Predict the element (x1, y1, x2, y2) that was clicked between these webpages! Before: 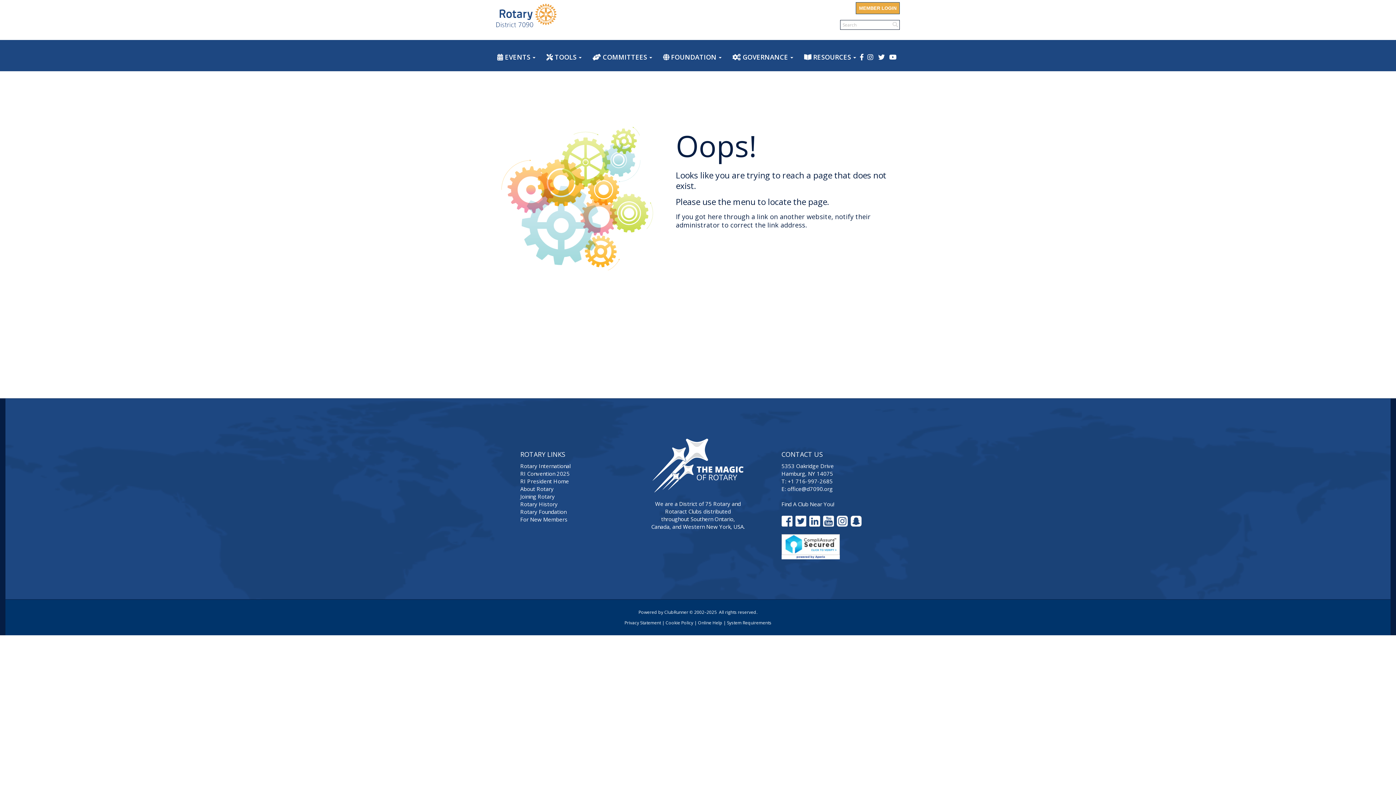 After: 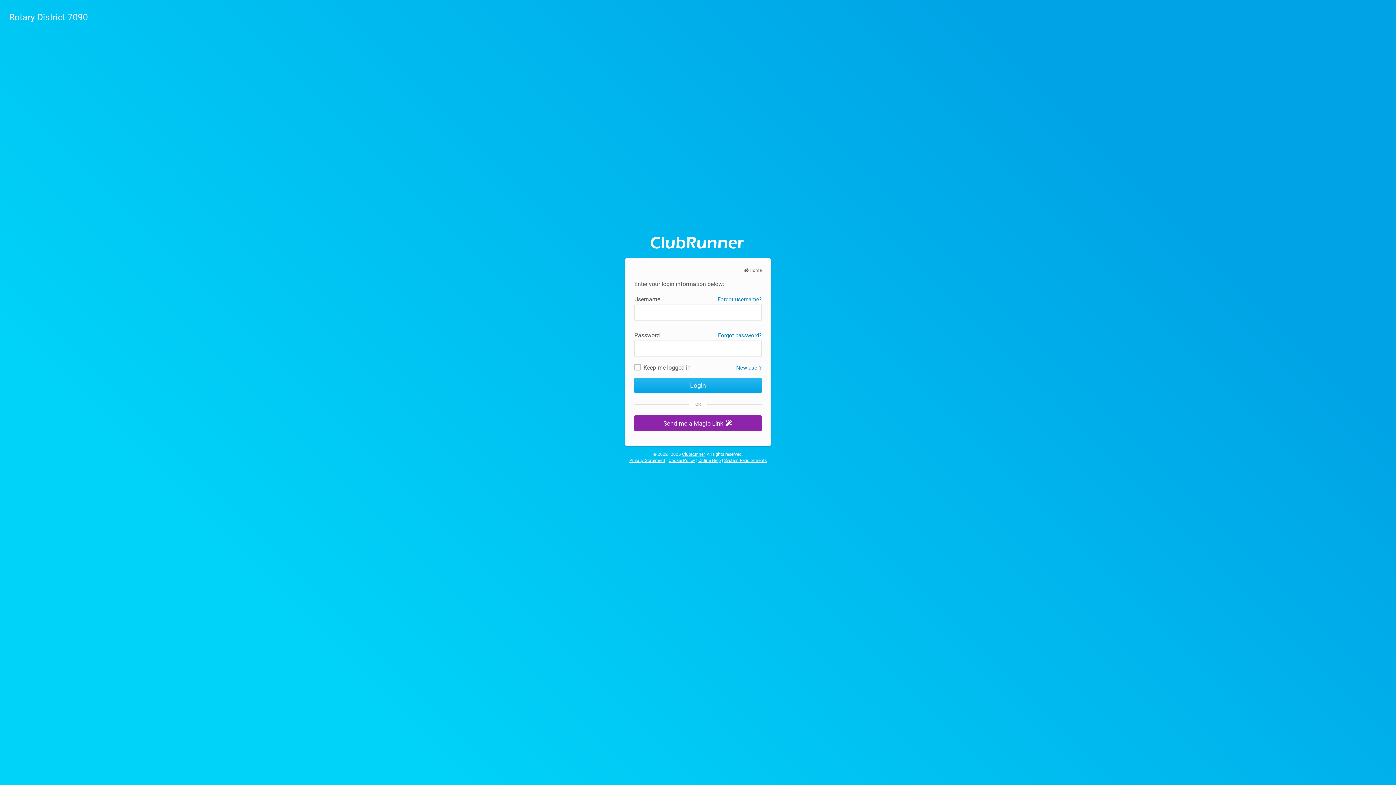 Action: bbox: (856, 2, 900, 14) label: MEMBER LOGIN